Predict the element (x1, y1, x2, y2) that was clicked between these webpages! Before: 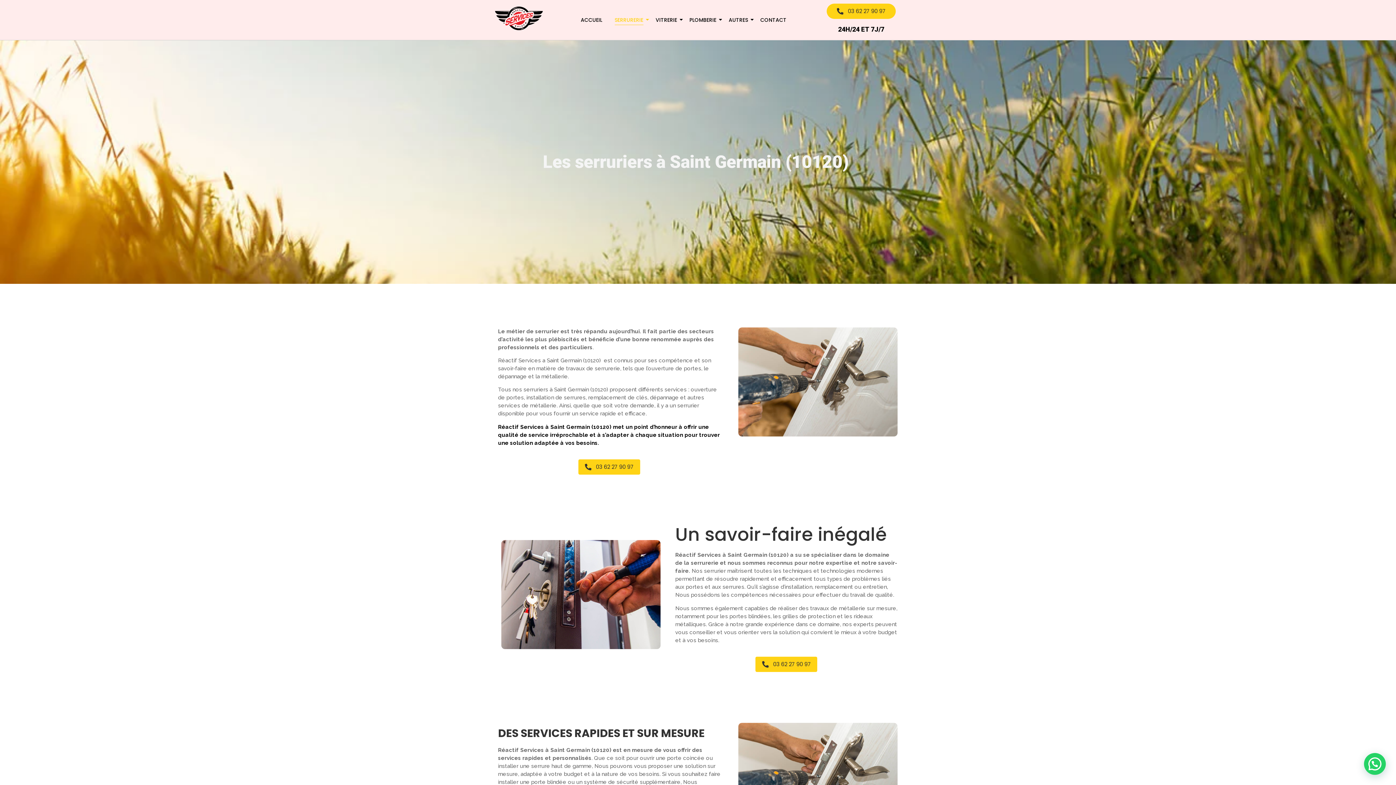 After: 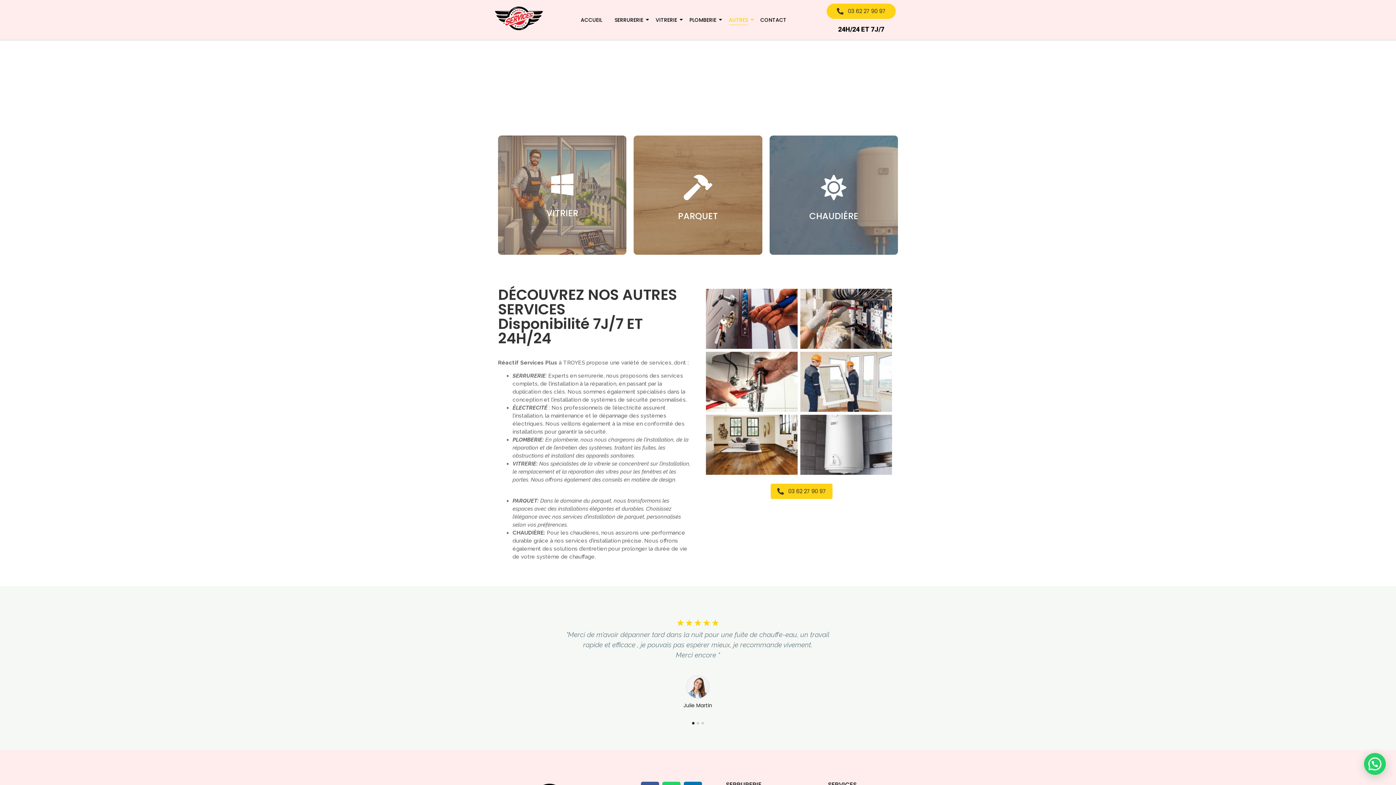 Action: label: AUTRES bbox: (726, 9, 750, 30)